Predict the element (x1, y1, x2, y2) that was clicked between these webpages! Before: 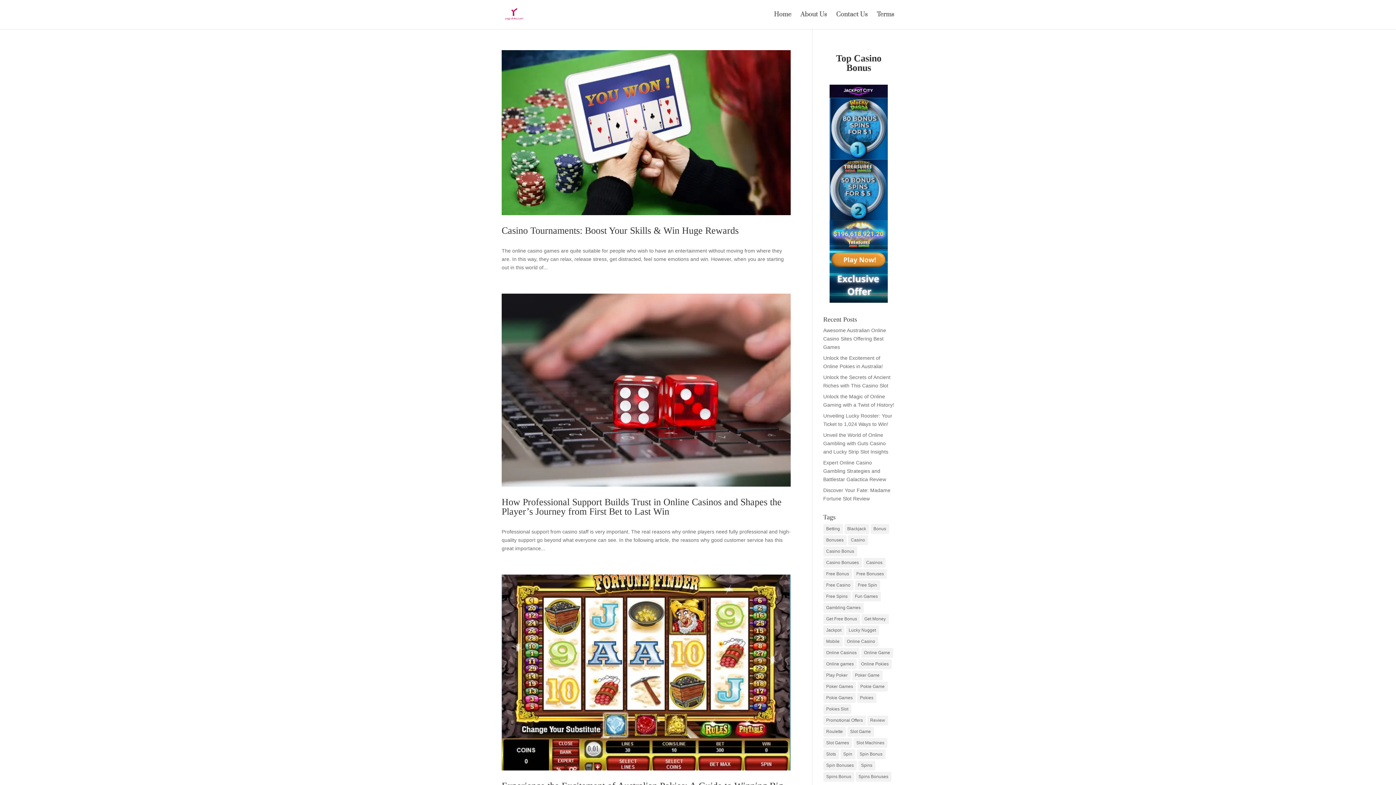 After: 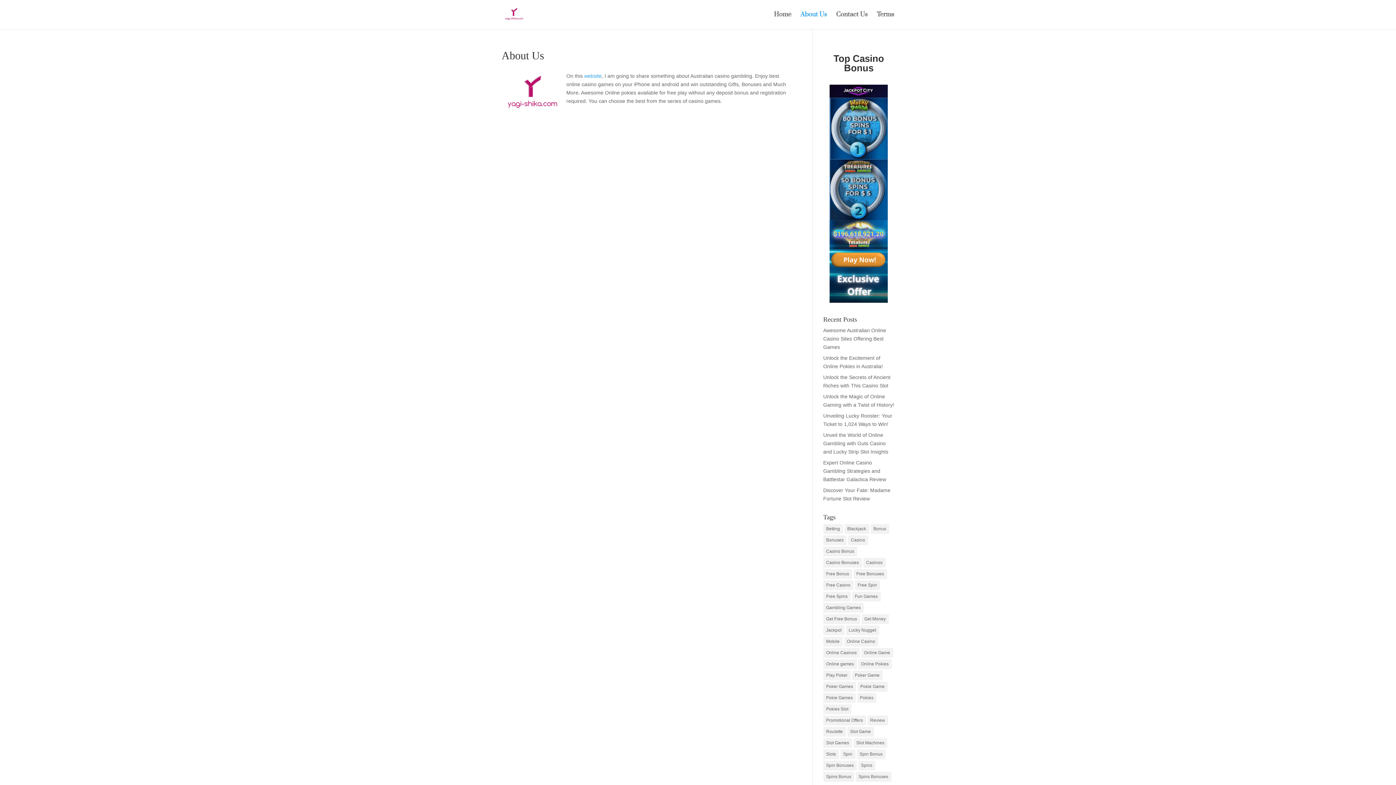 Action: label: About Us bbox: (800, 12, 827, 29)